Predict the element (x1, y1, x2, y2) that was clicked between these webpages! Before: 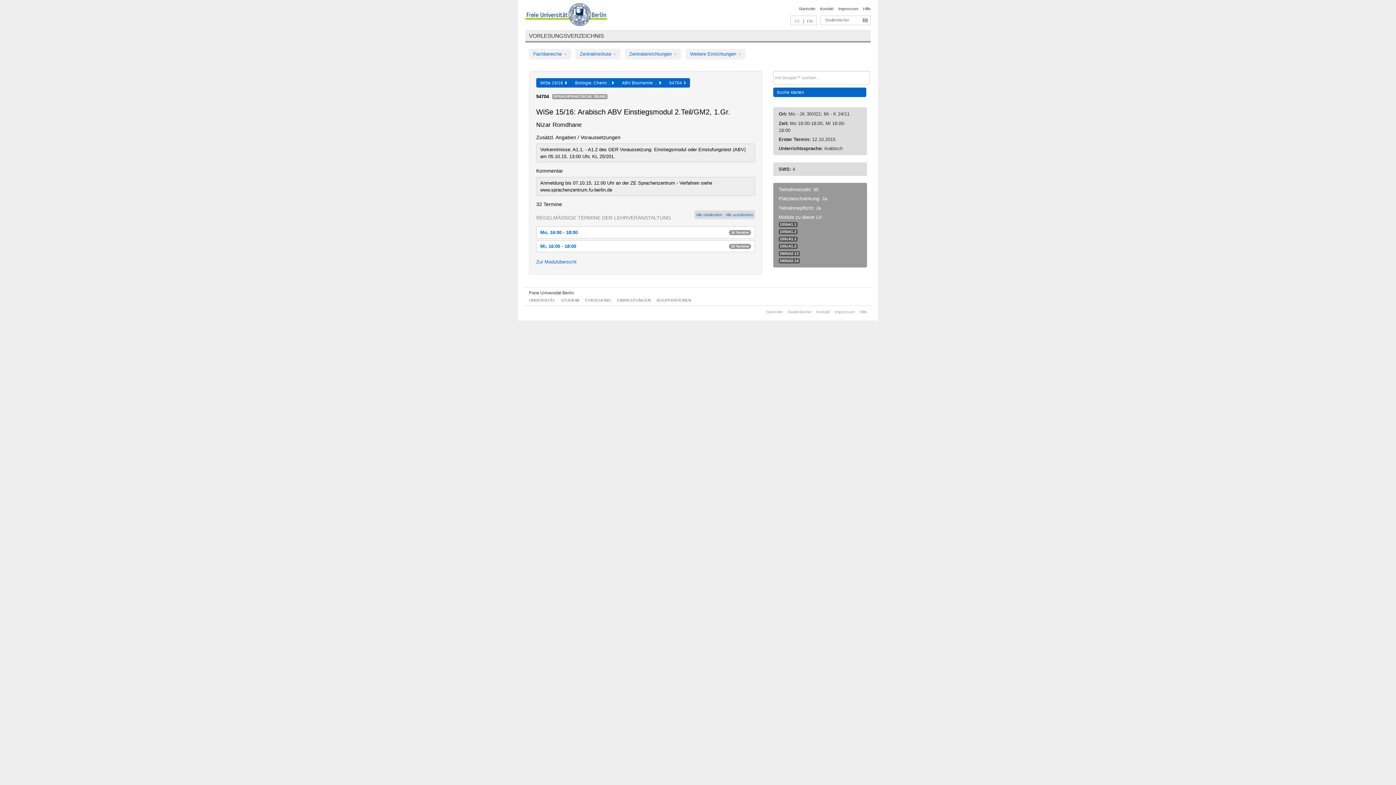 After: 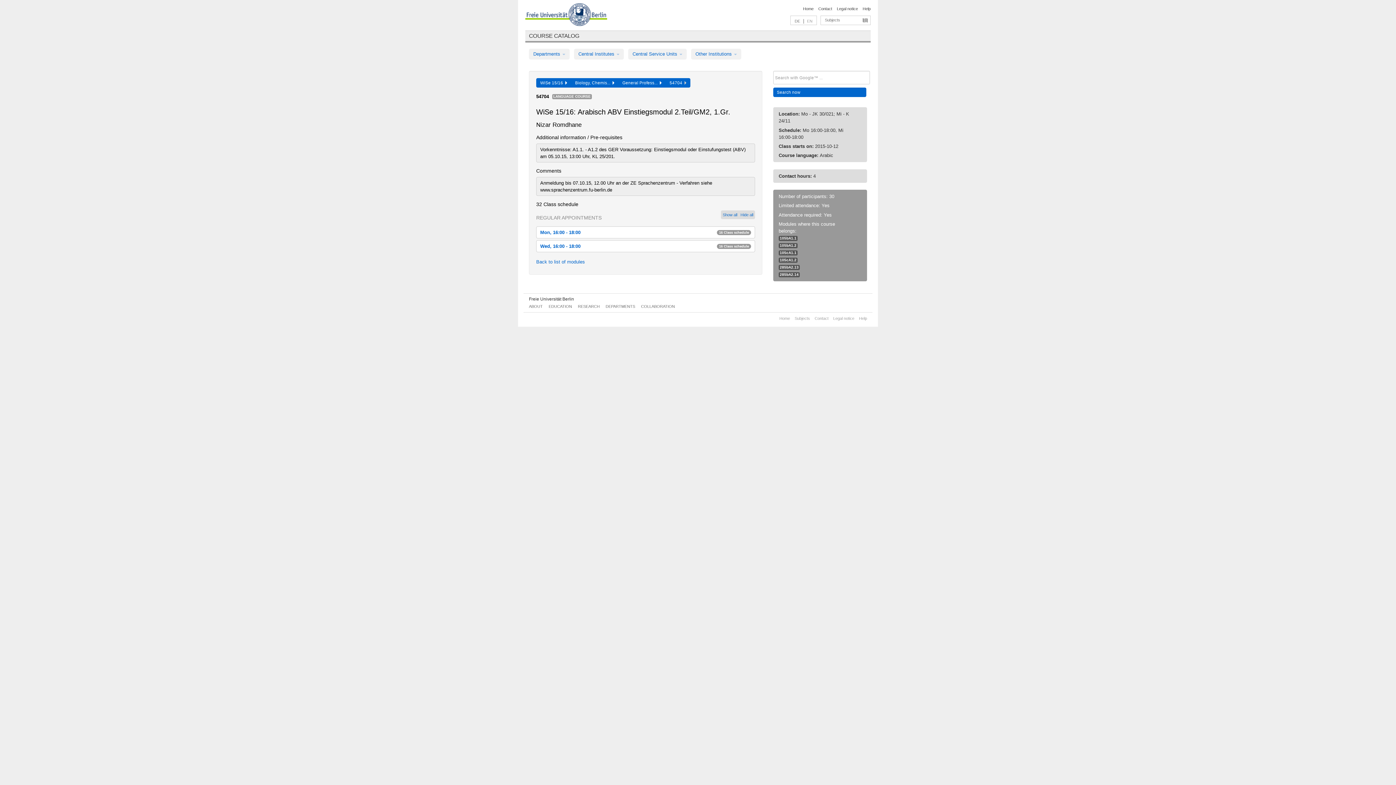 Action: label: EN bbox: (807, 18, 812, 23)